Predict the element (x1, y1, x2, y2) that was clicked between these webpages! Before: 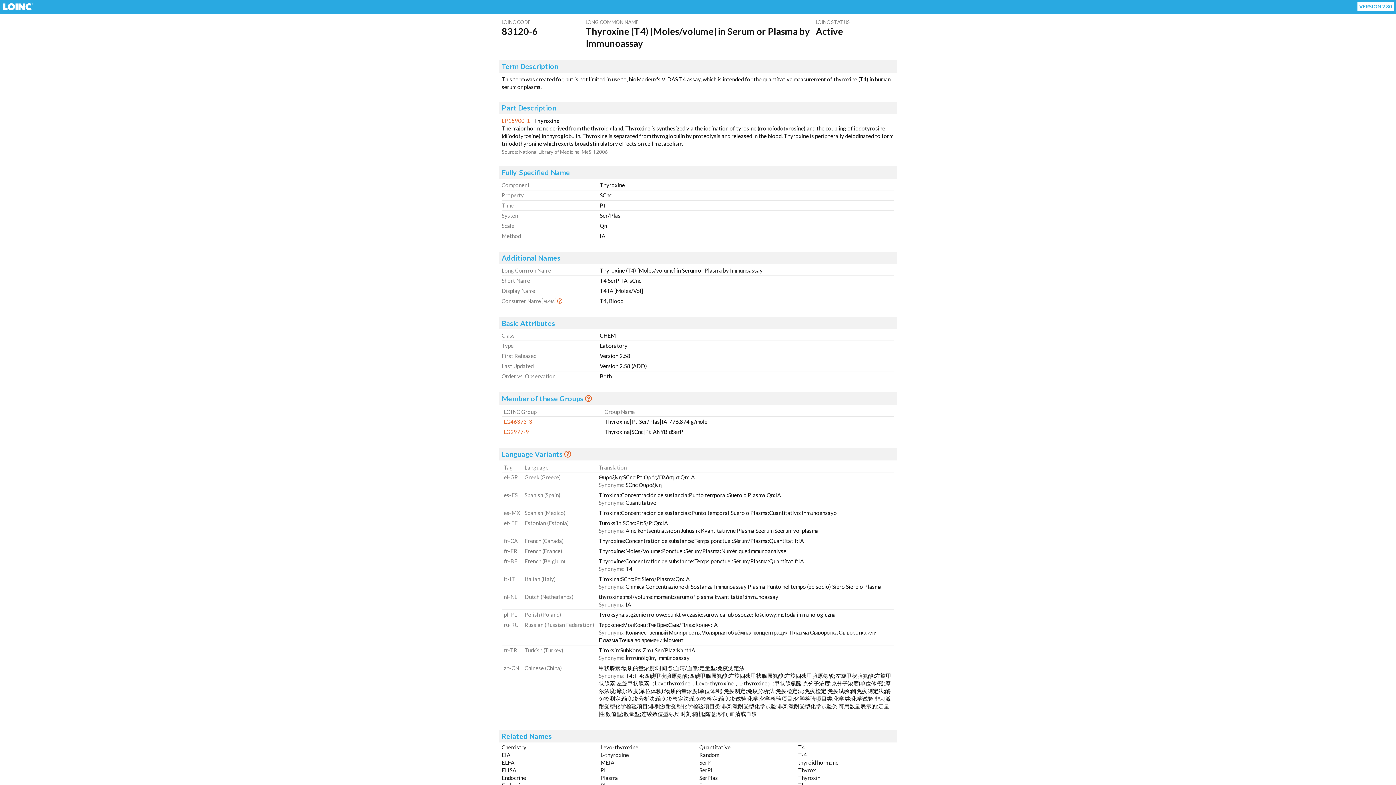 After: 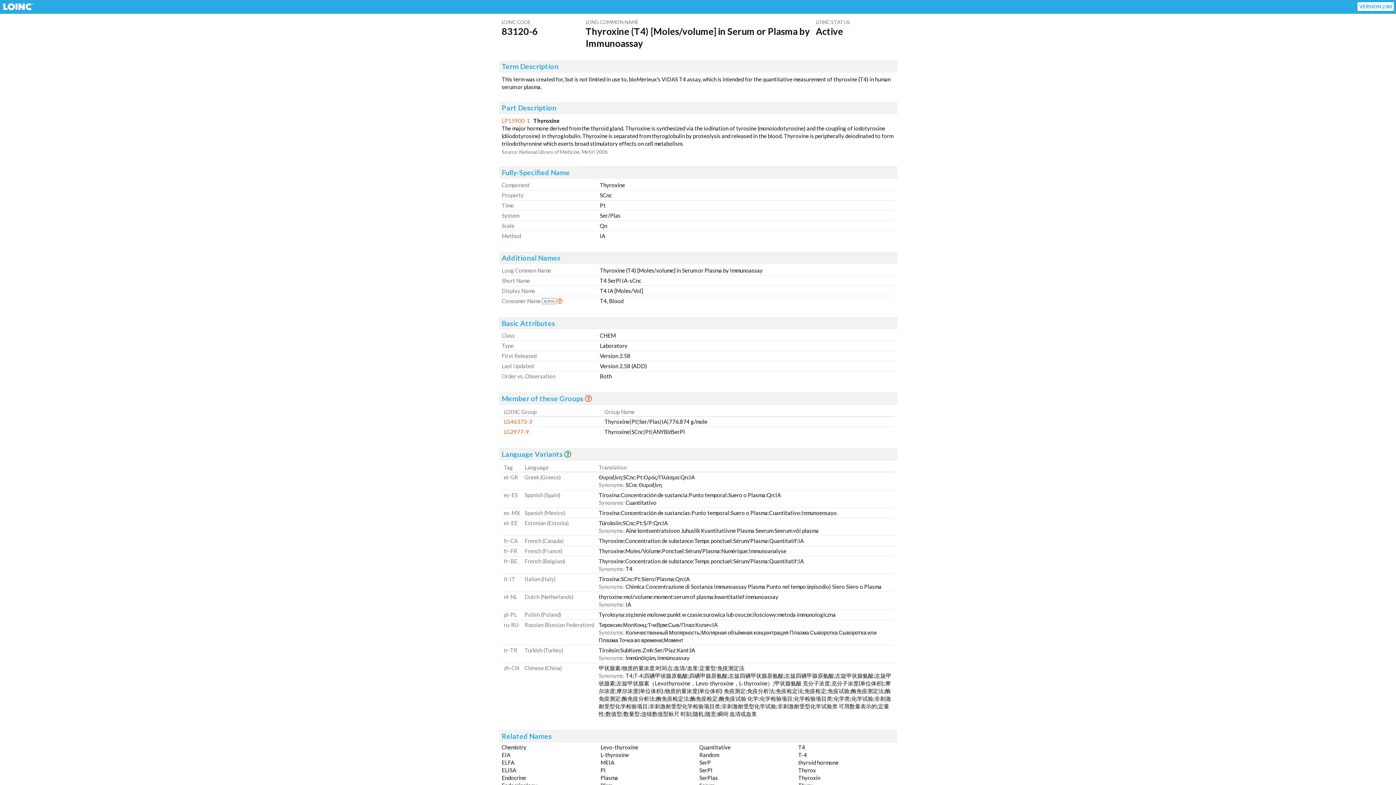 Action: label: Get Info bbox: (564, 450, 571, 458)